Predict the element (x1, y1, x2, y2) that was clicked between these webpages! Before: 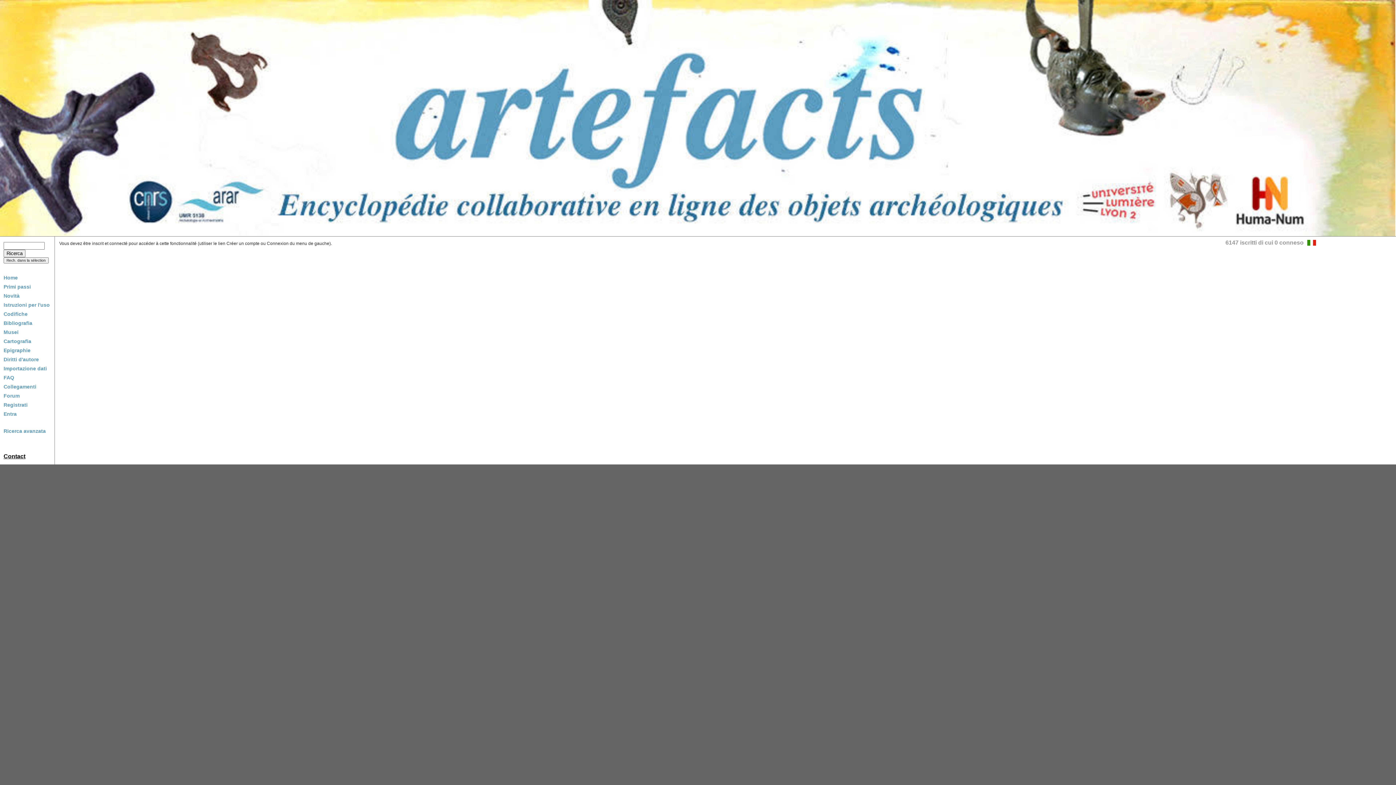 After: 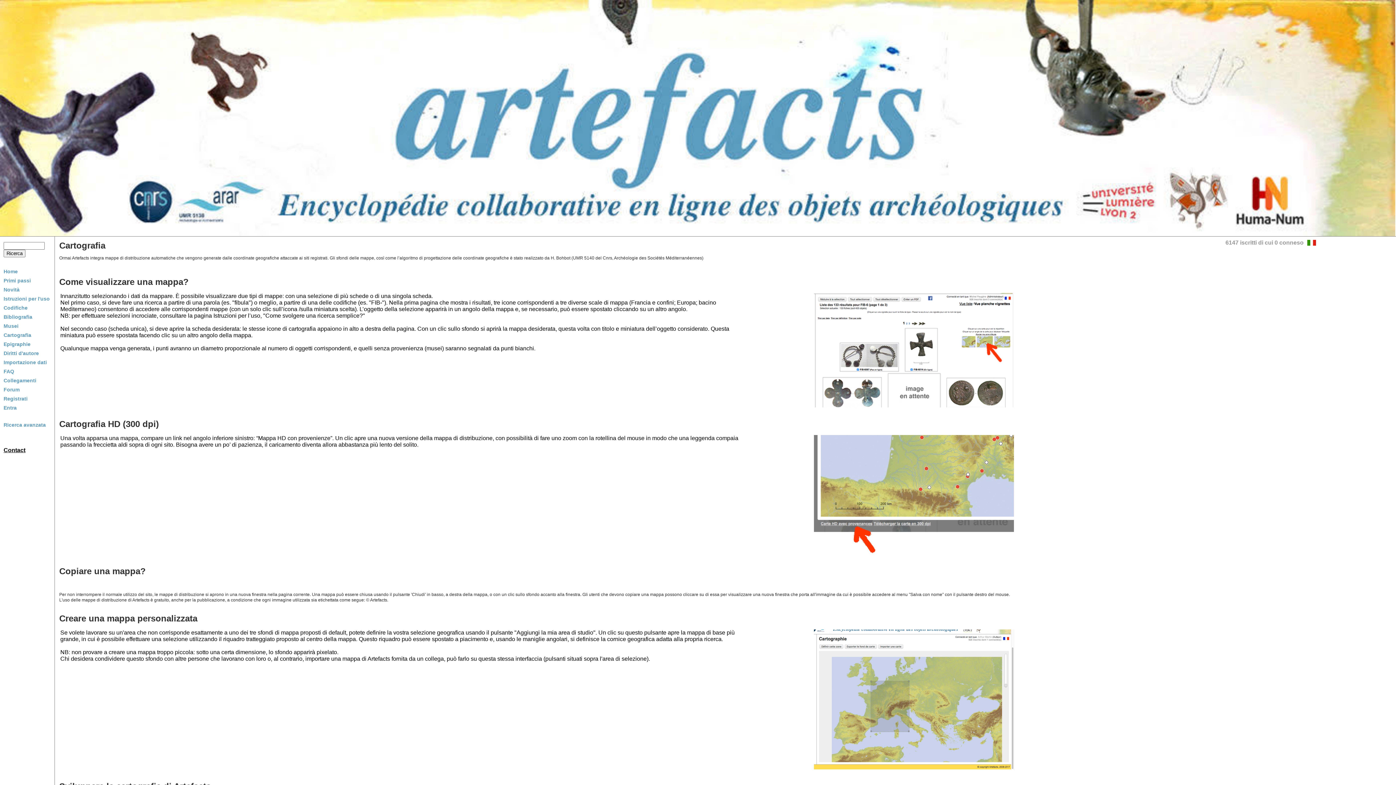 Action: bbox: (3, 338, 31, 344) label: Cartografia